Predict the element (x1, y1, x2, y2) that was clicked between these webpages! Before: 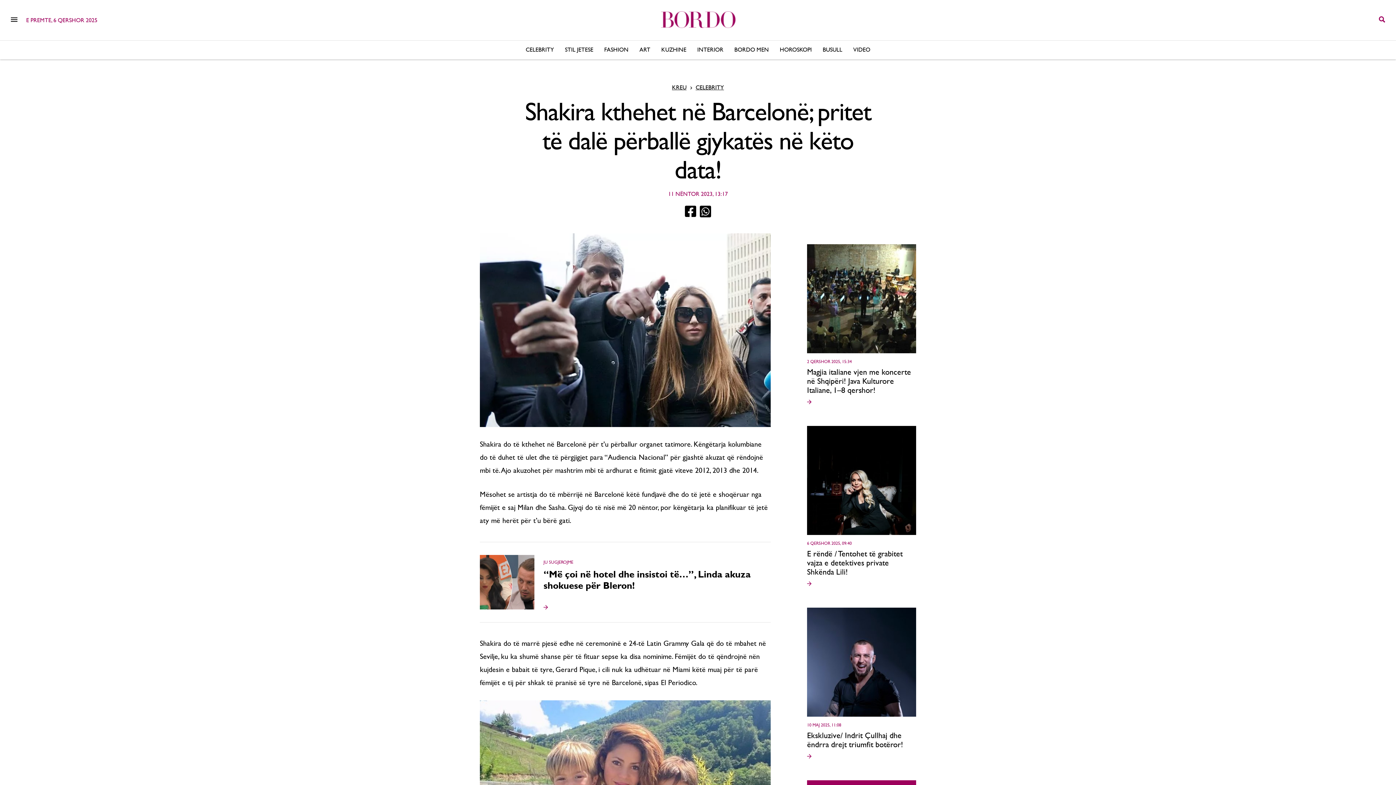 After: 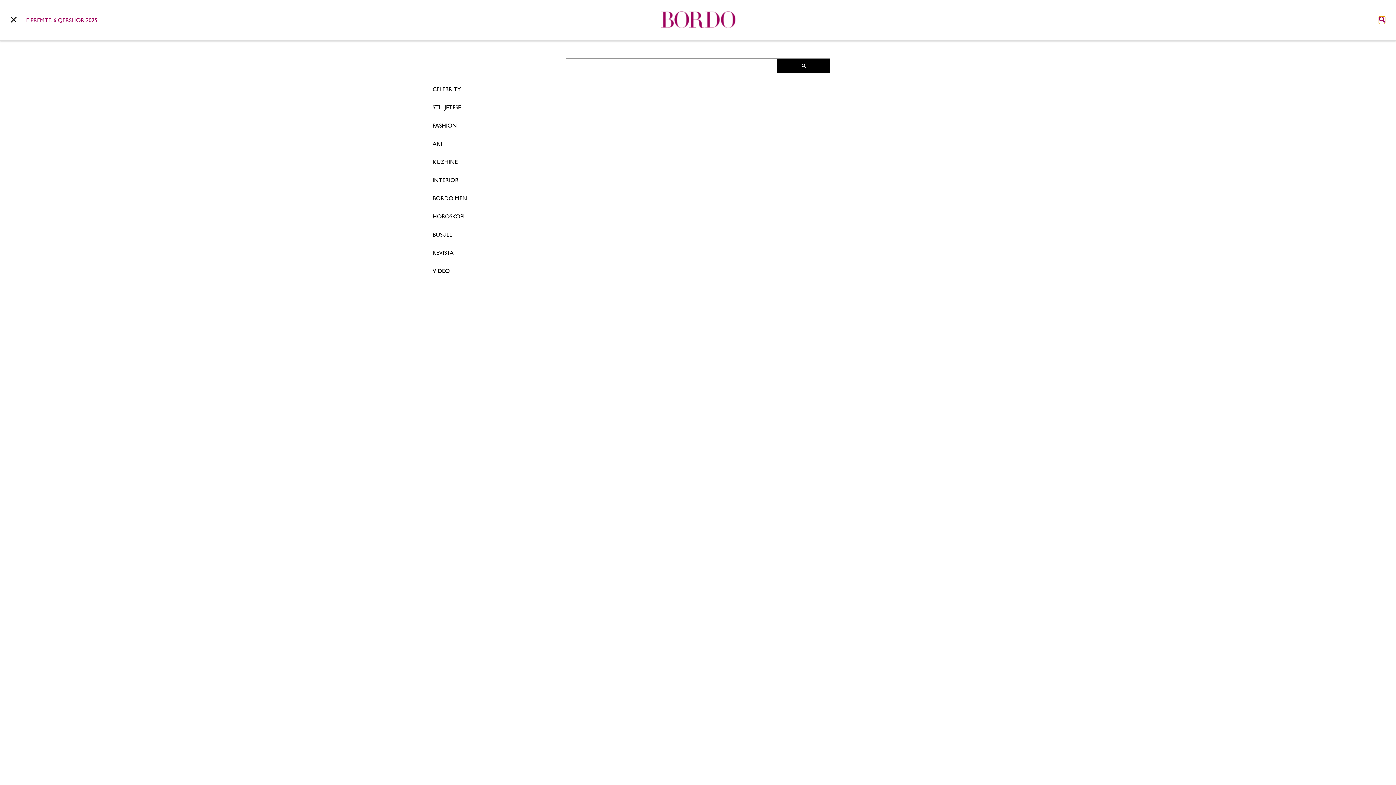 Action: bbox: (1379, 16, 1385, 23)